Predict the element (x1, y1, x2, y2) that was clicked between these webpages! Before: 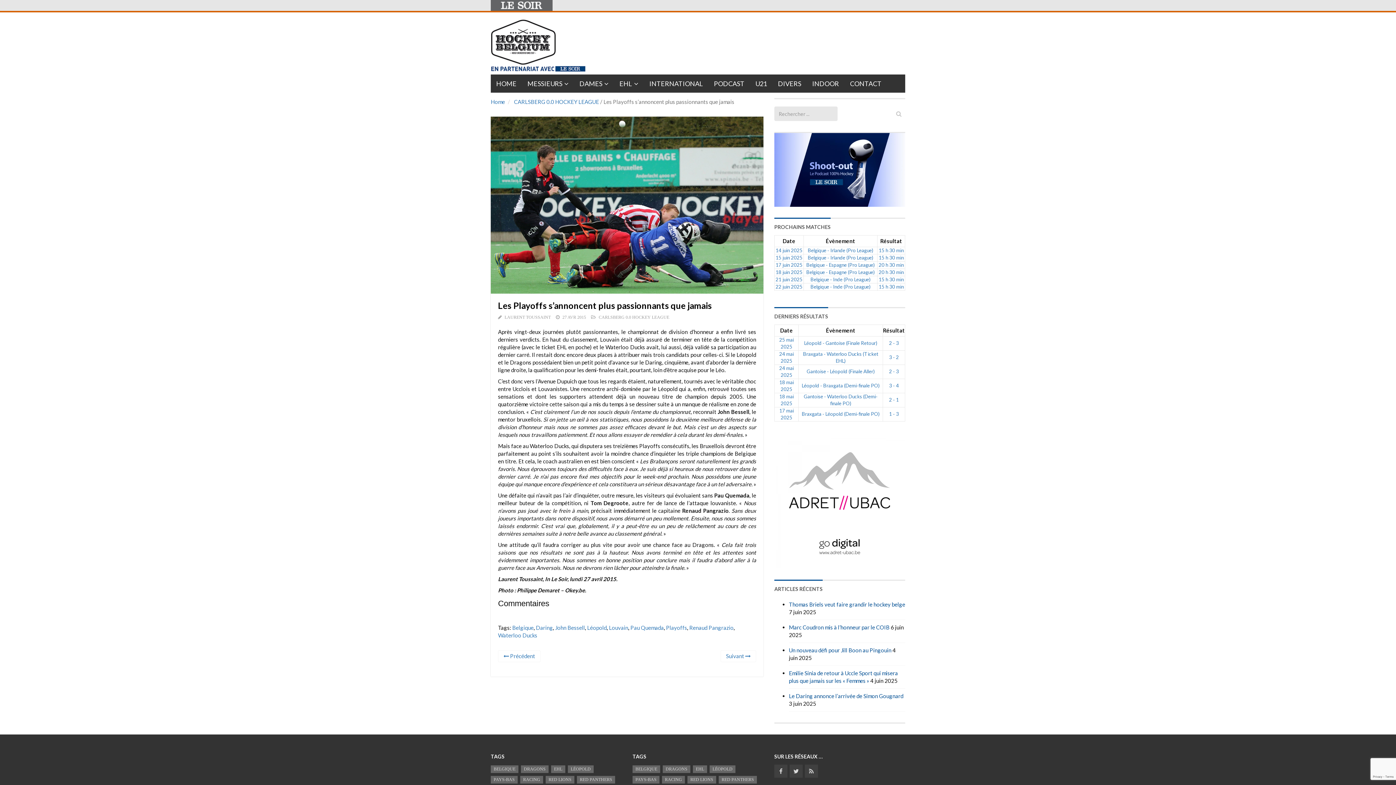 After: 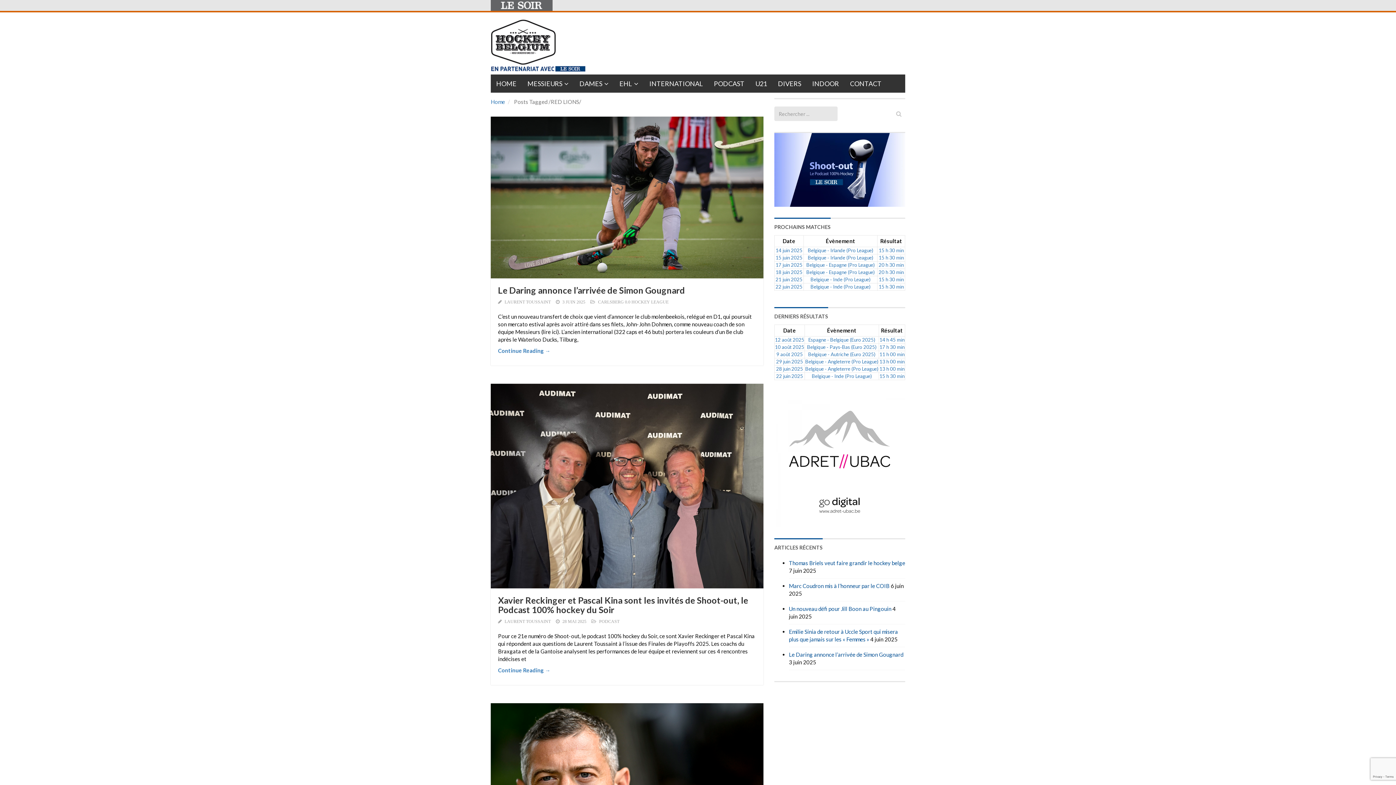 Action: label: RED LIONS (2 433 éléments) bbox: (687, 776, 716, 783)